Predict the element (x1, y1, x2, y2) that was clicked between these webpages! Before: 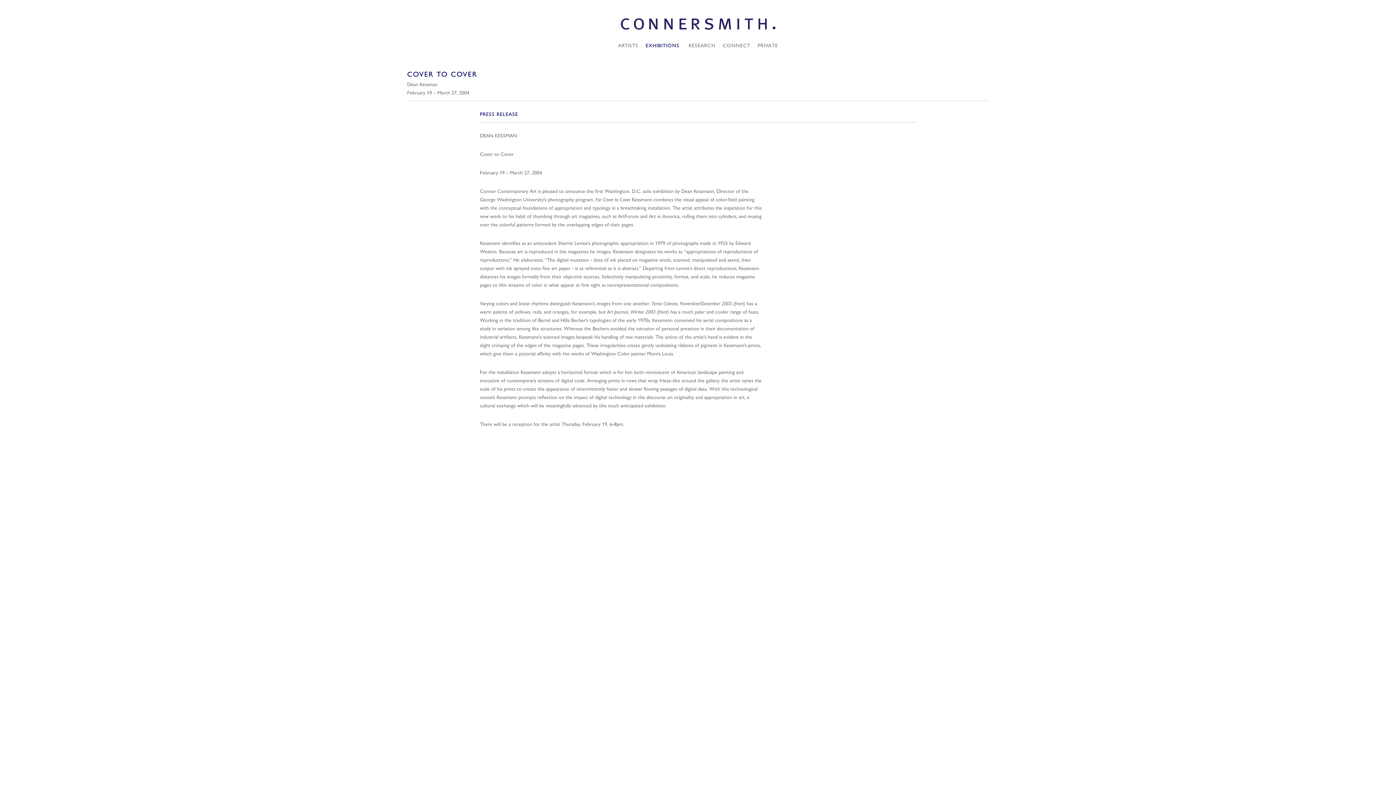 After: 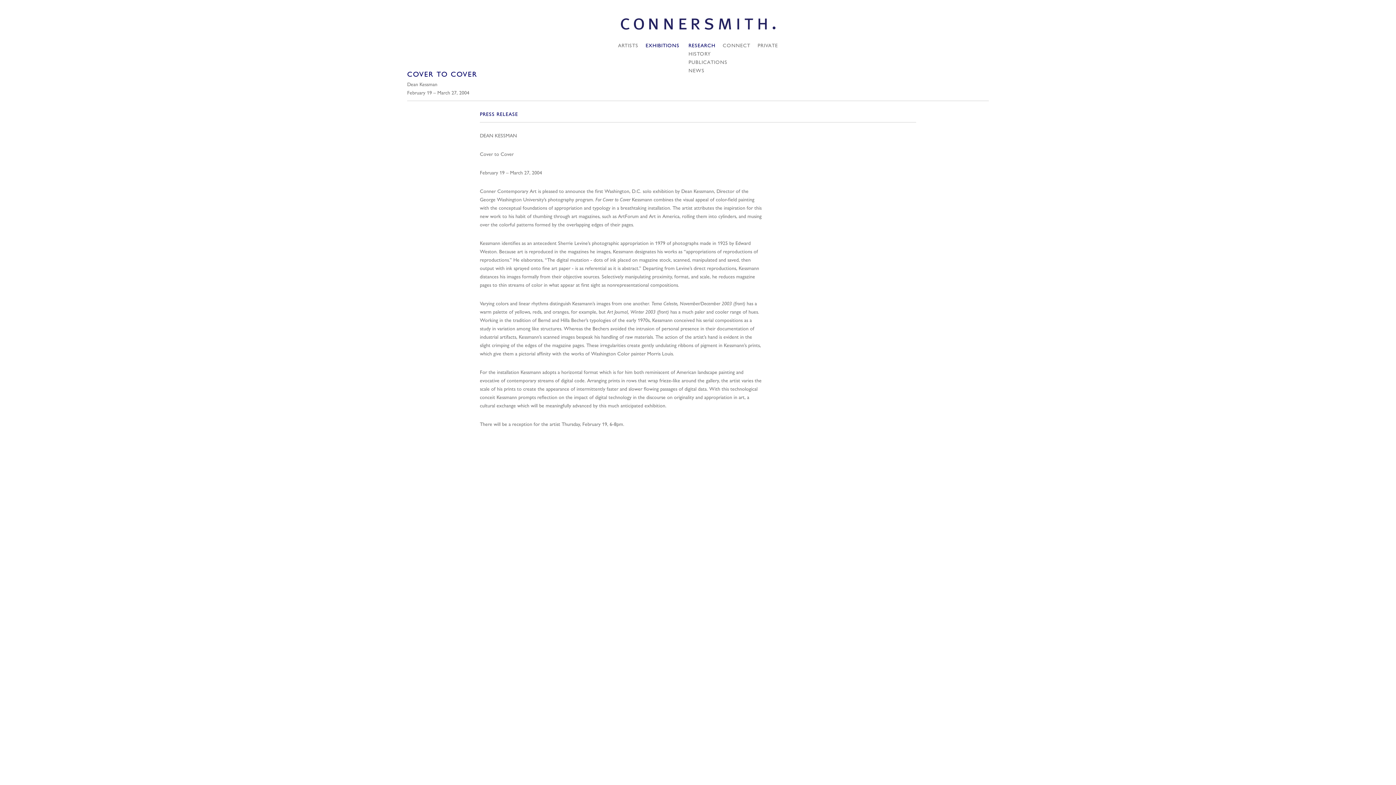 Action: label: RESEARCH bbox: (688, 41, 715, 49)